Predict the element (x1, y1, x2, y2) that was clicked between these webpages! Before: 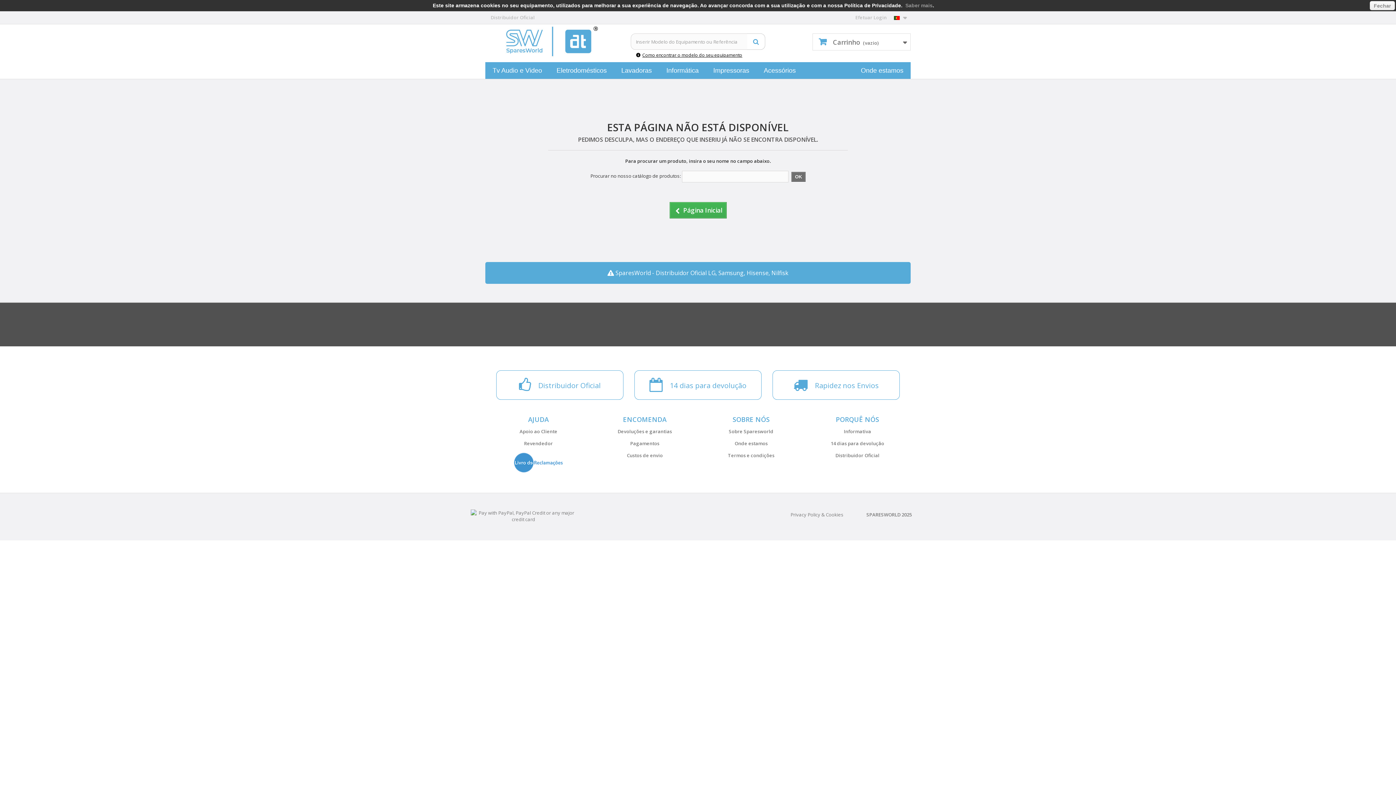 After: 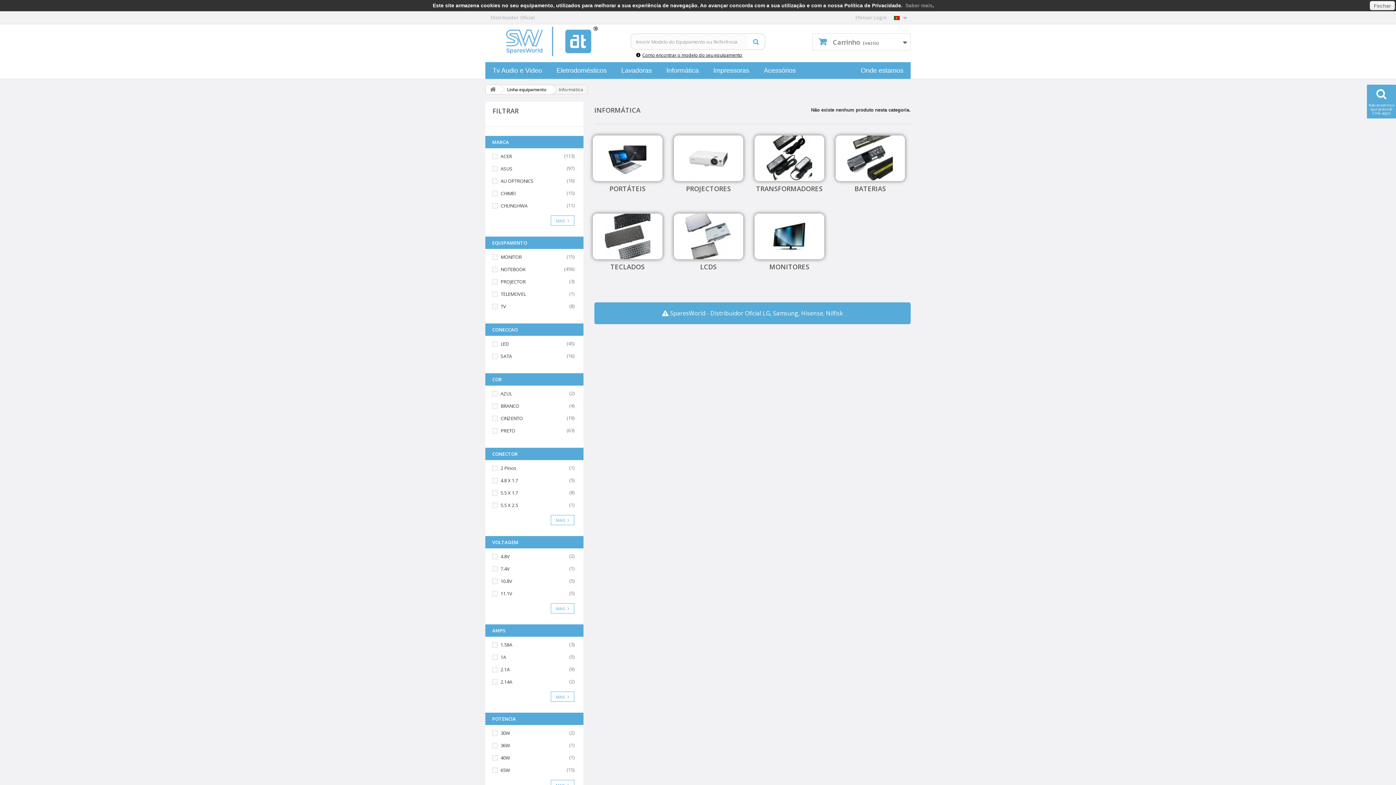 Action: bbox: (659, 62, 706, 78) label: Informática